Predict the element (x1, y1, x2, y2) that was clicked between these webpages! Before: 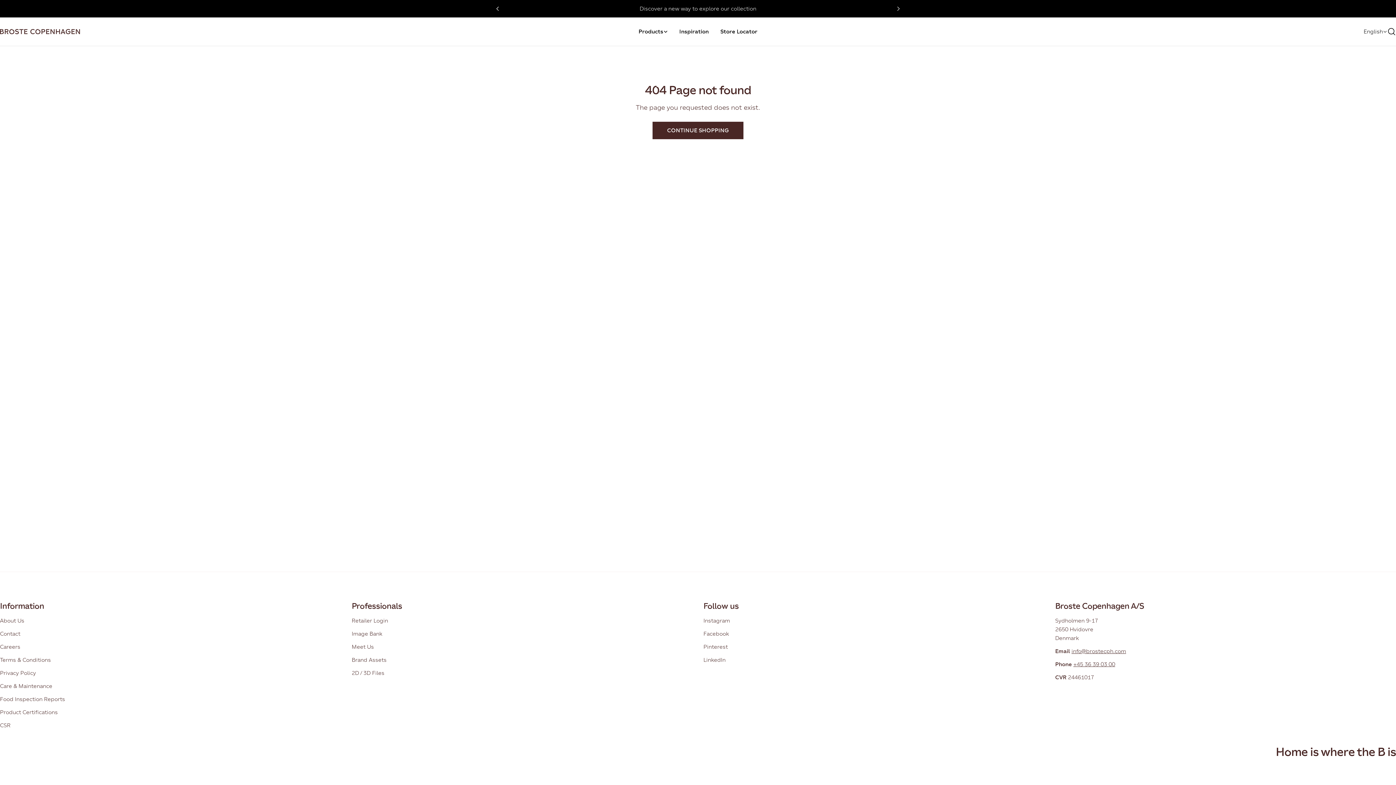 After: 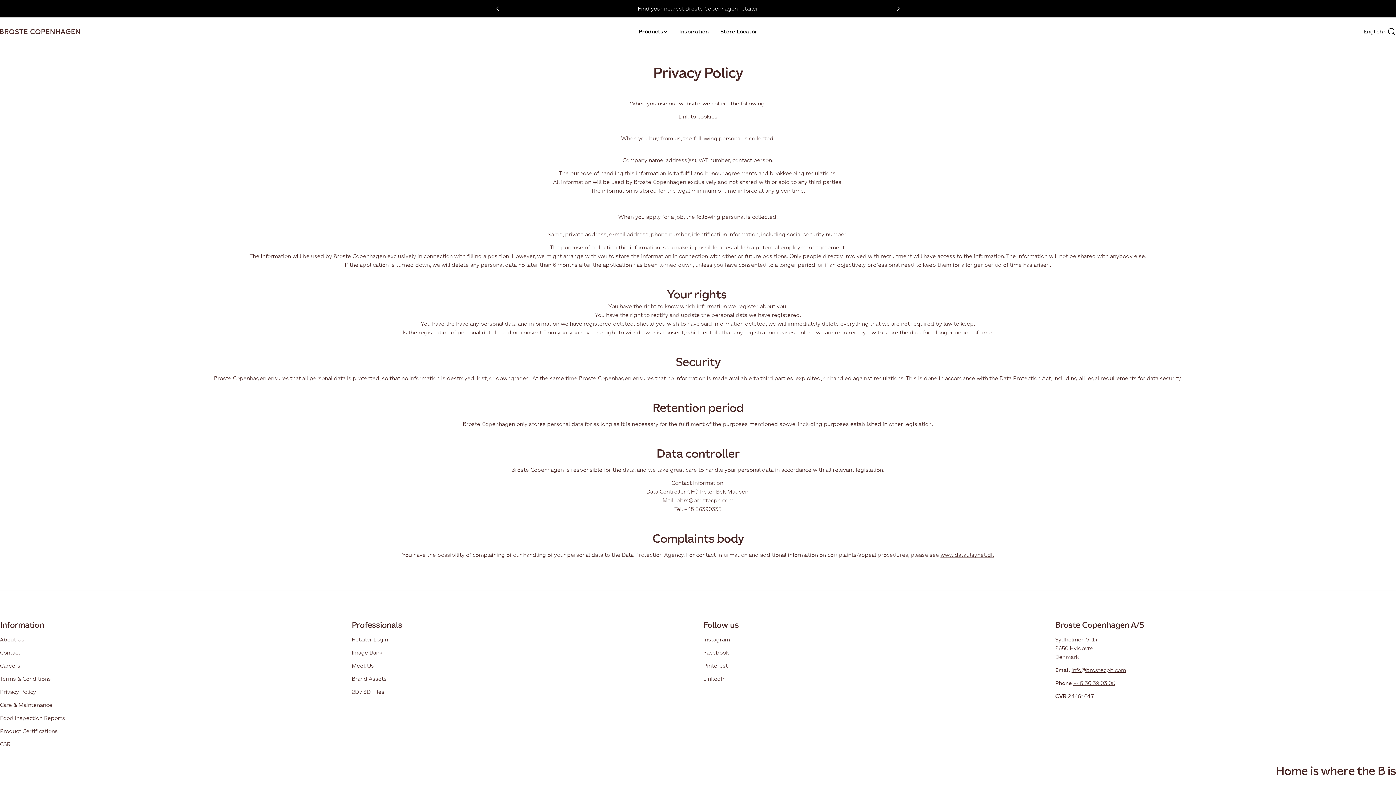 Action: bbox: (0, 670, 36, 676) label: Privacy Policy